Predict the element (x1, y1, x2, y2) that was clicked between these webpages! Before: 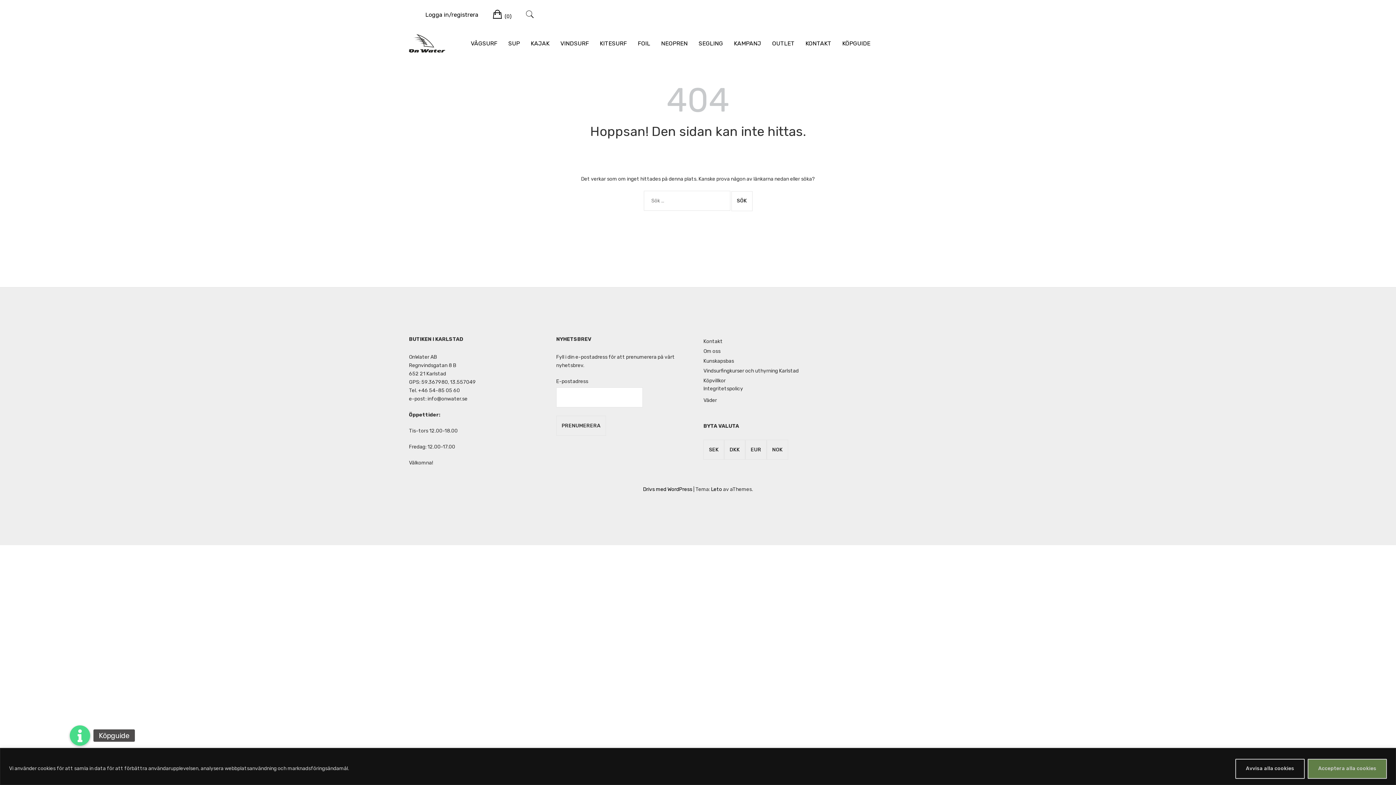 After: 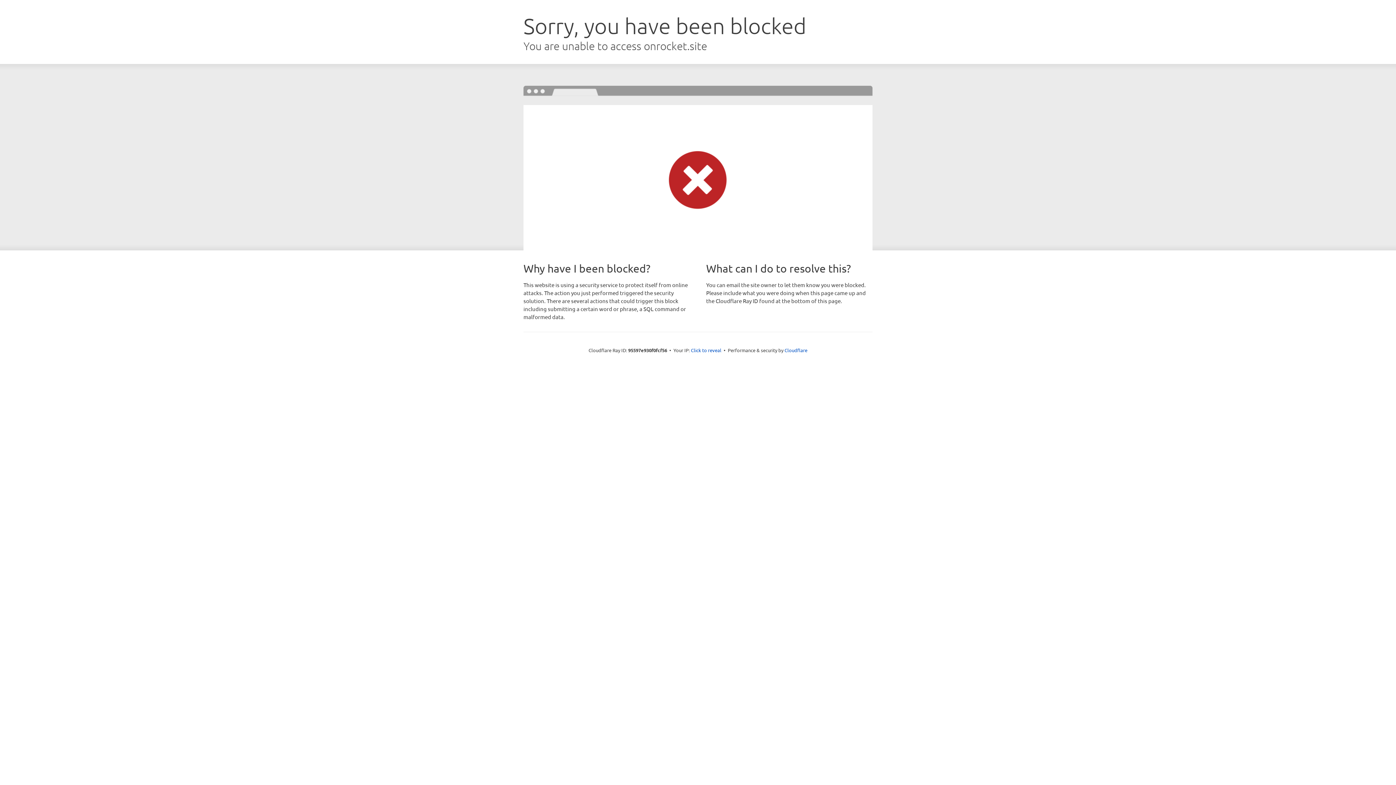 Action: label: Leto bbox: (711, 486, 722, 492)